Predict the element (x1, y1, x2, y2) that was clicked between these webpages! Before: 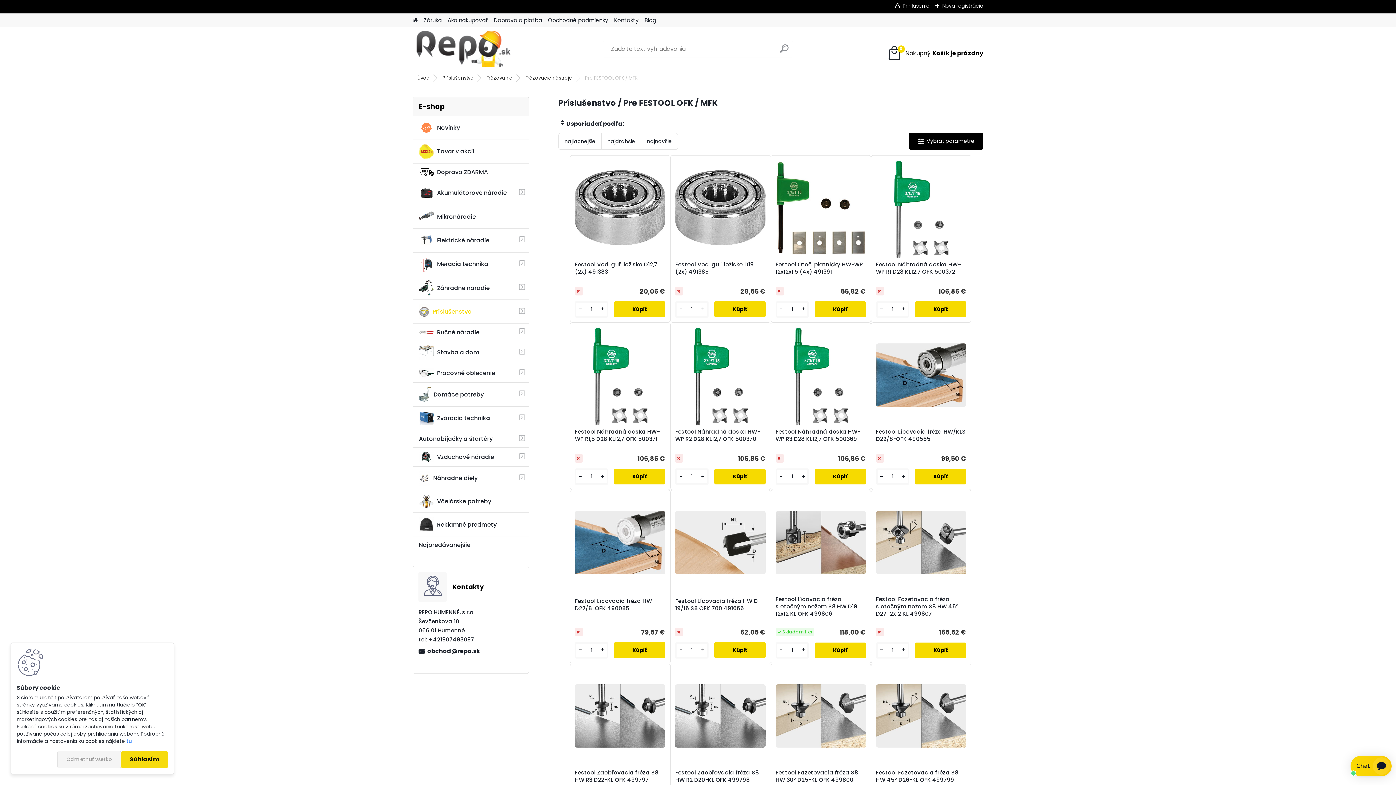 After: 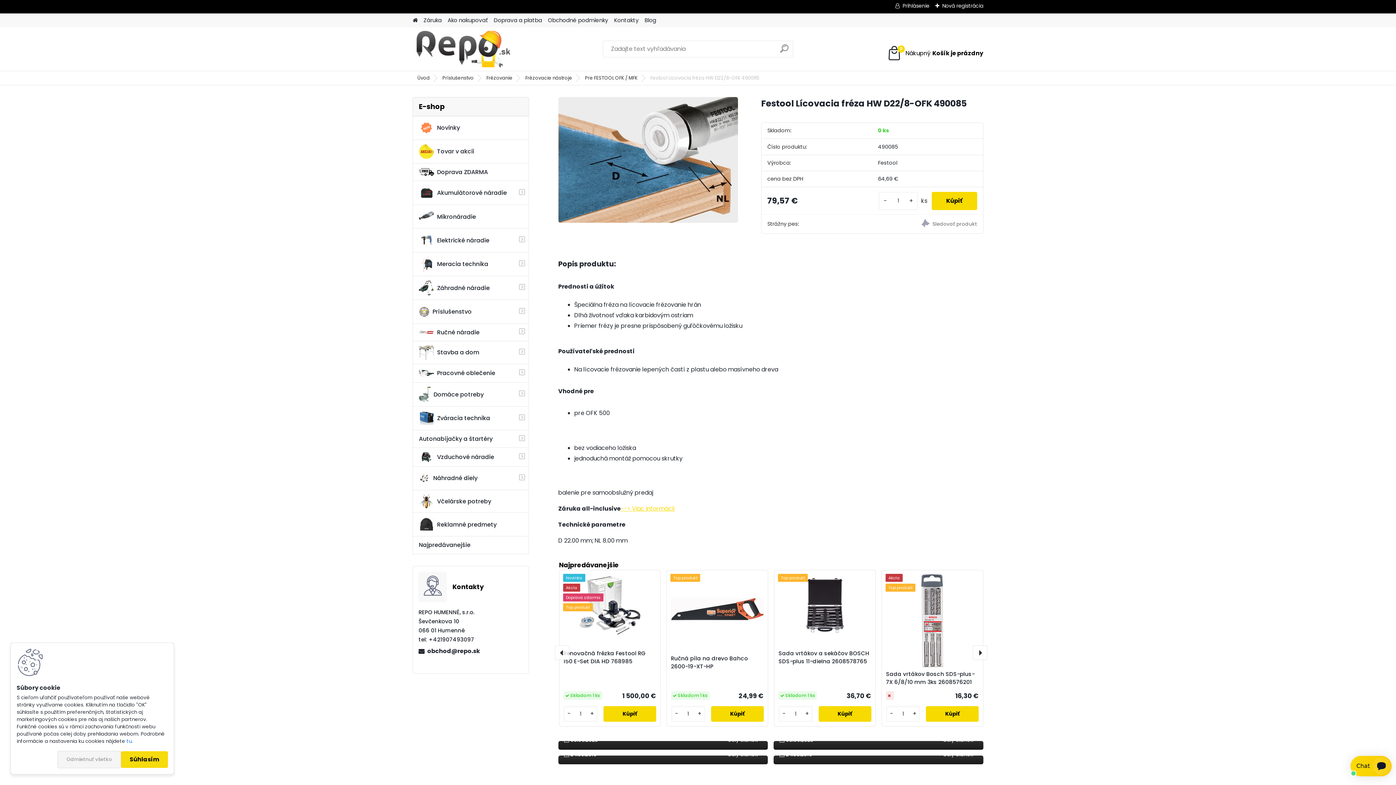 Action: label: Festool Lícovacia fréza HW D22/8-OFK 490085 bbox: (575, 597, 665, 612)